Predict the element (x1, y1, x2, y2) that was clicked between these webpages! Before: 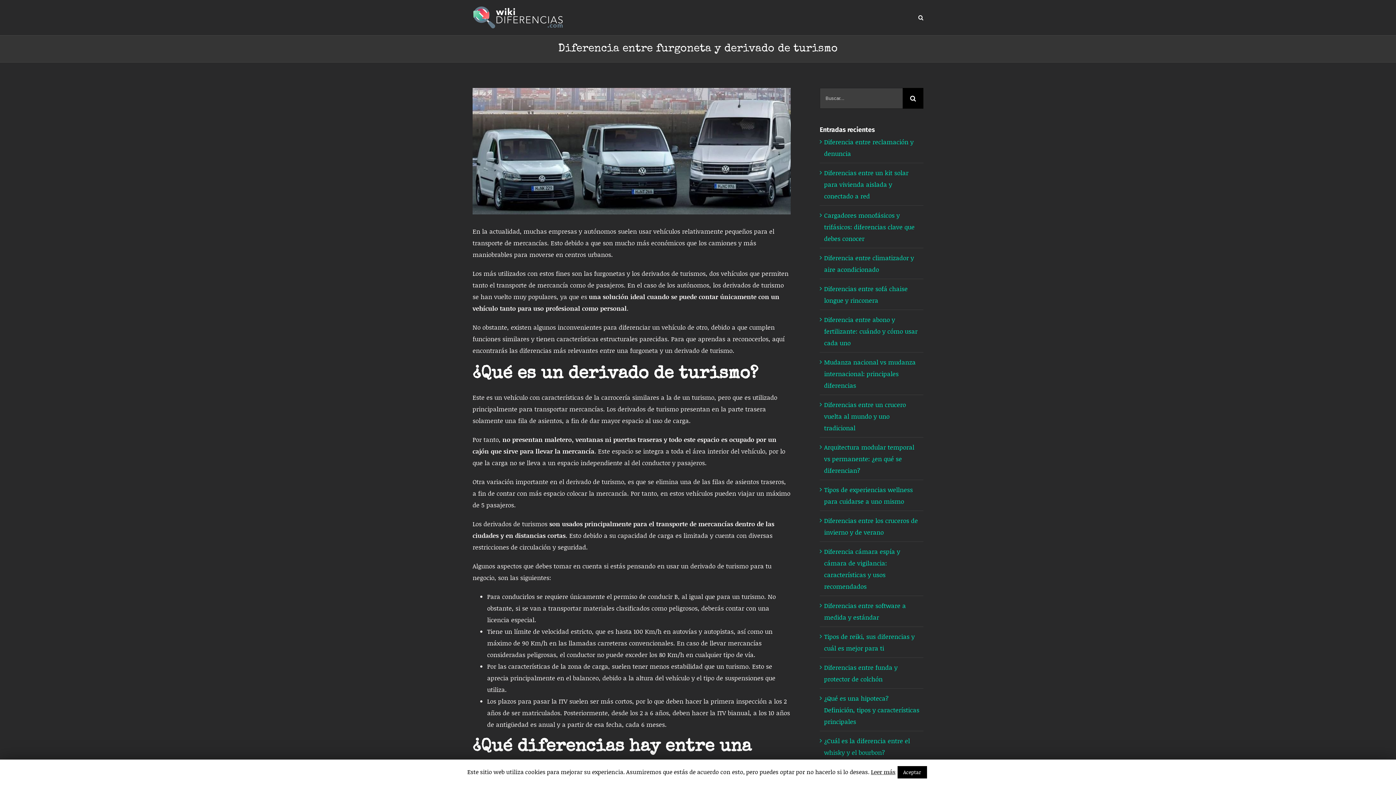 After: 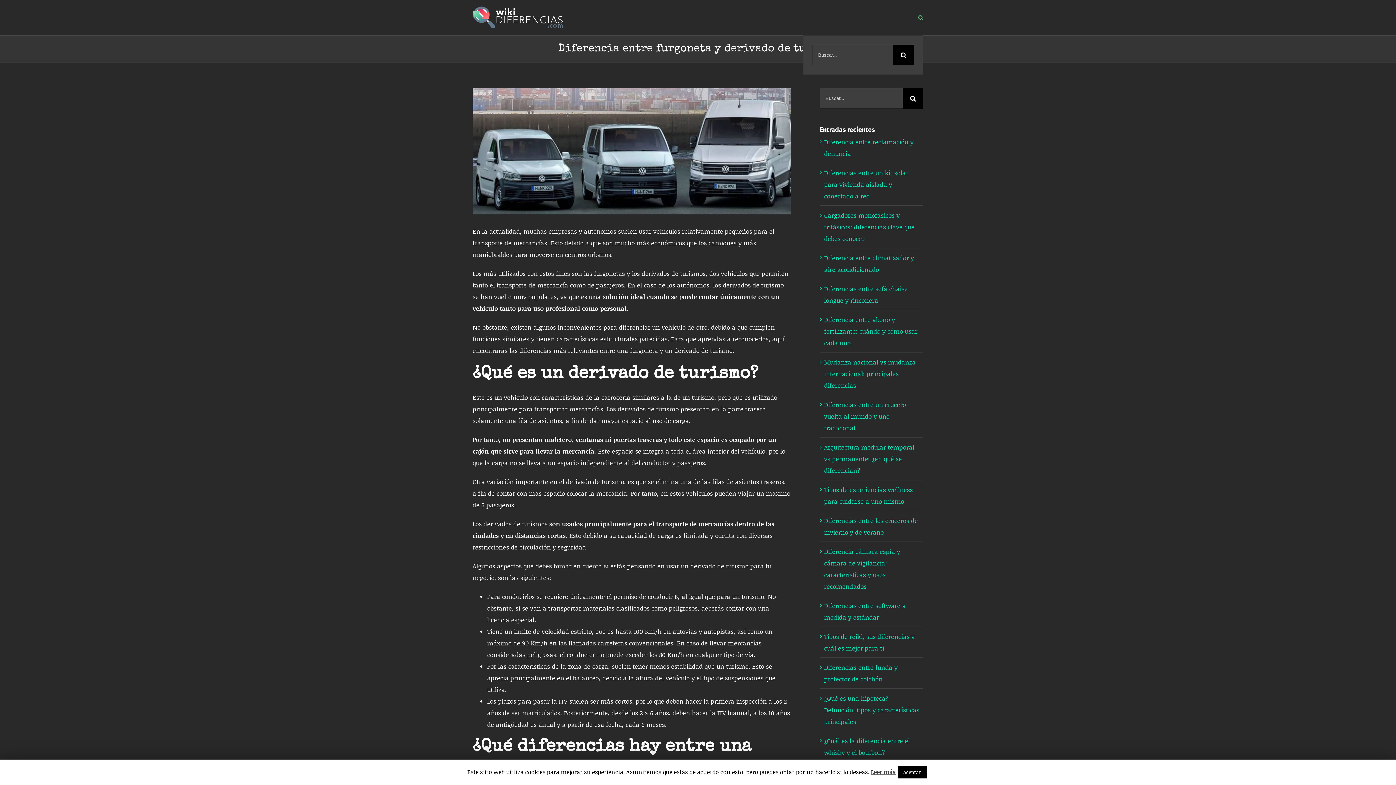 Action: bbox: (918, 0, 923, 35) label: Buscar